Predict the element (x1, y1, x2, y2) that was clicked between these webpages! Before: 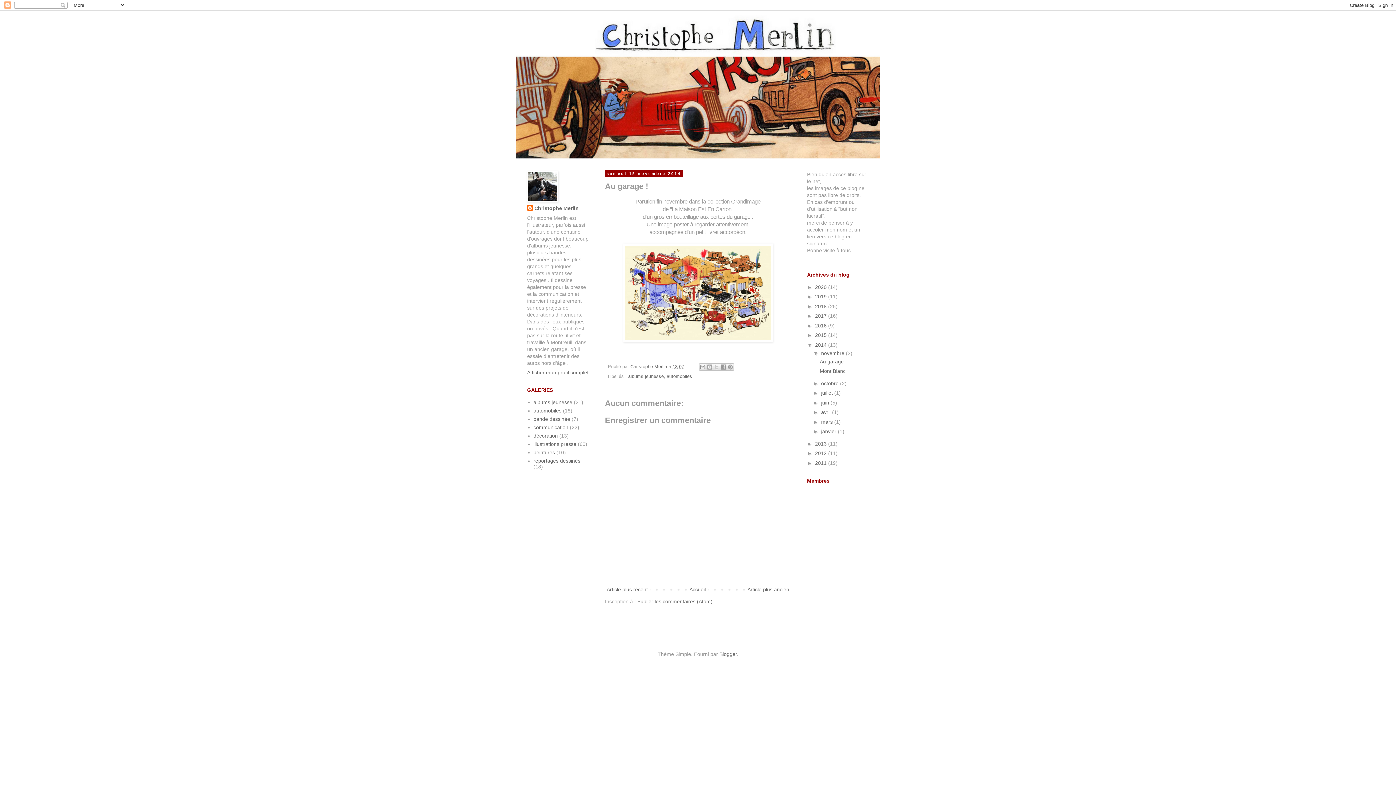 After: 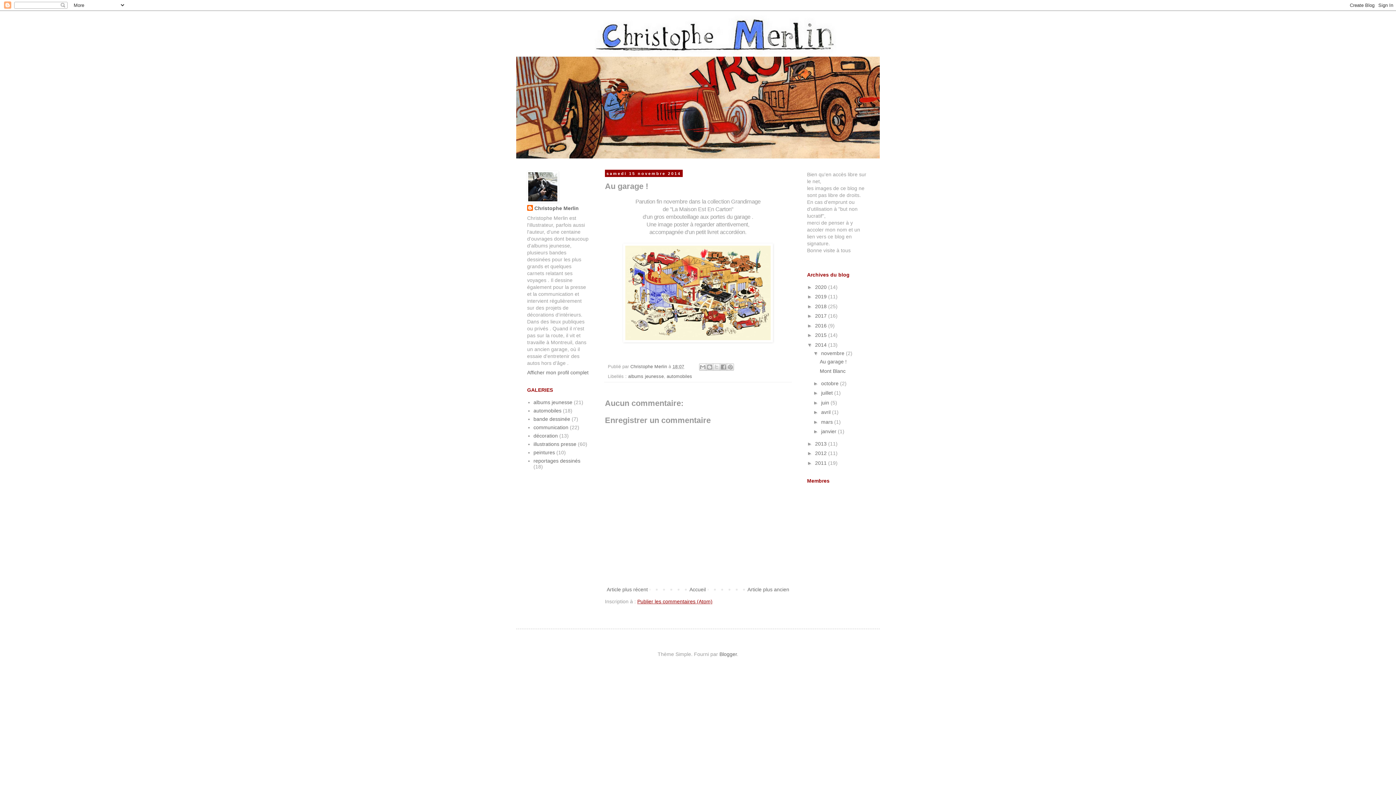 Action: label: Publier les commentaires (Atom) bbox: (637, 598, 712, 604)